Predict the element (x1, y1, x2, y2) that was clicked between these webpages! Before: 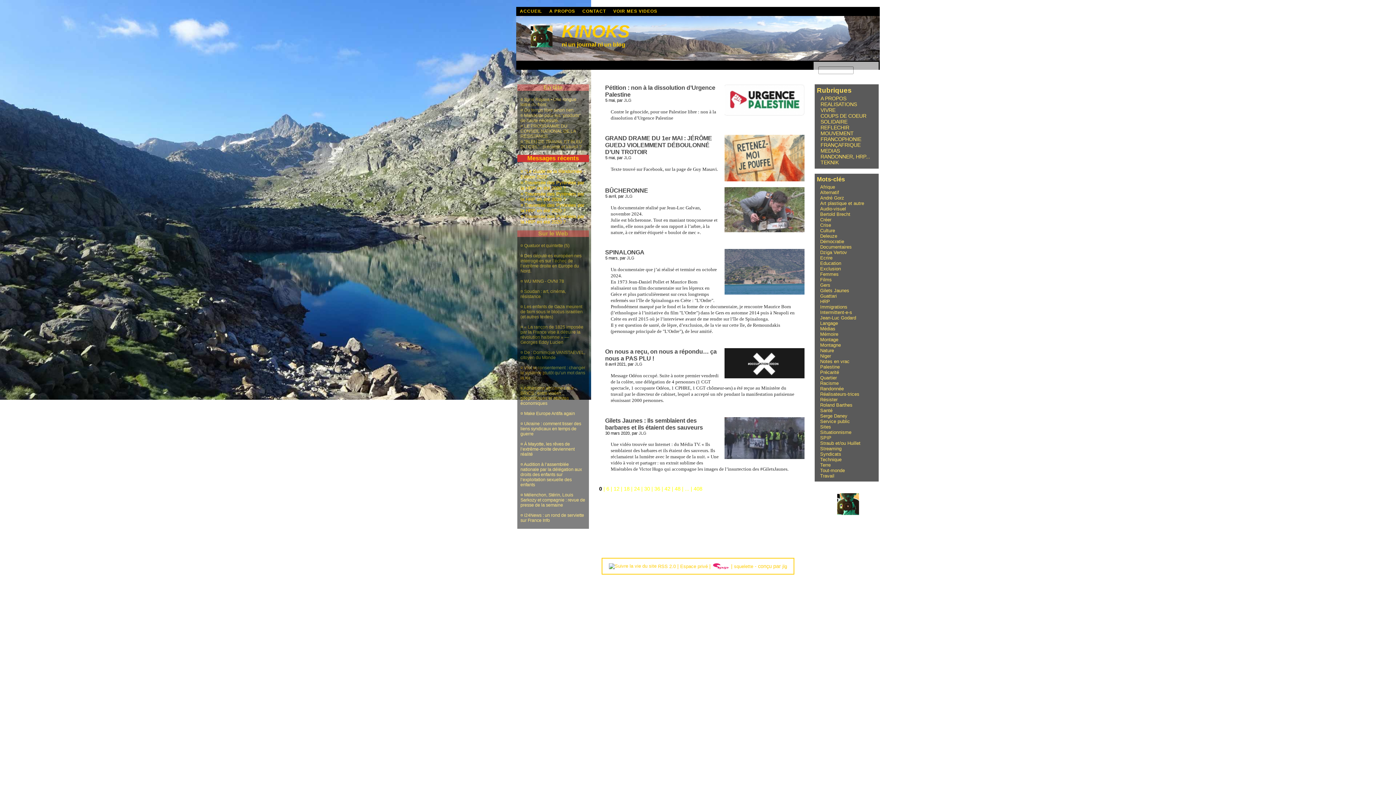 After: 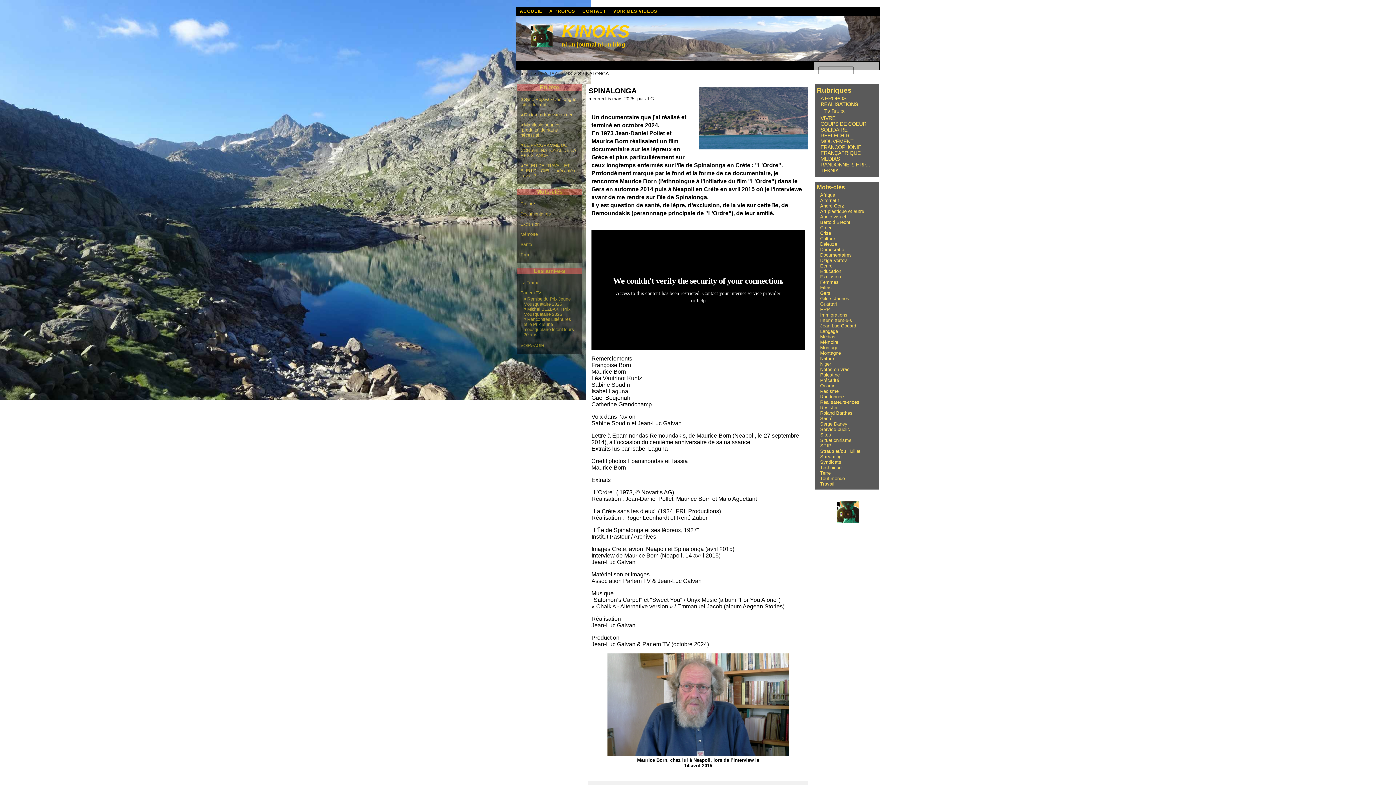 Action: bbox: (605, 249, 644, 255) label: SPINALONGA